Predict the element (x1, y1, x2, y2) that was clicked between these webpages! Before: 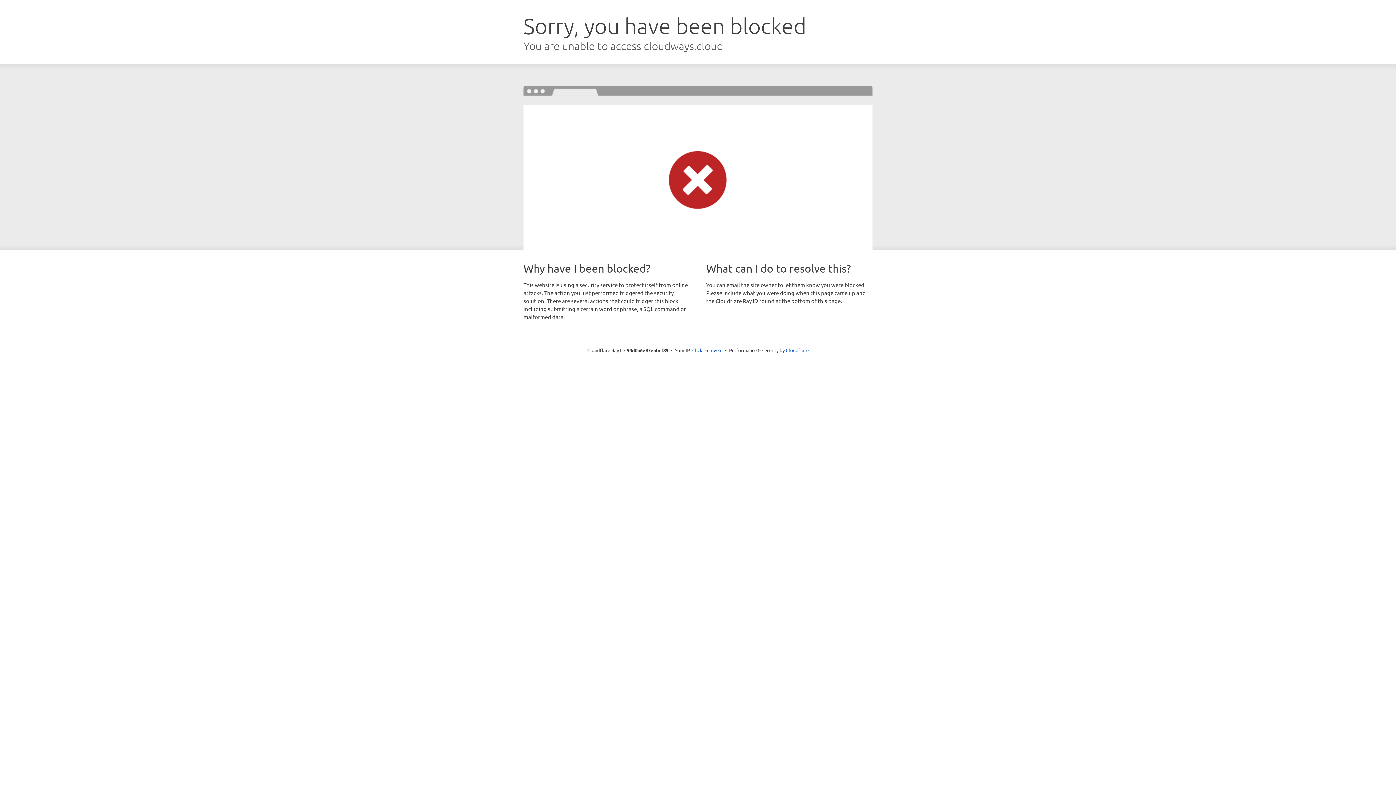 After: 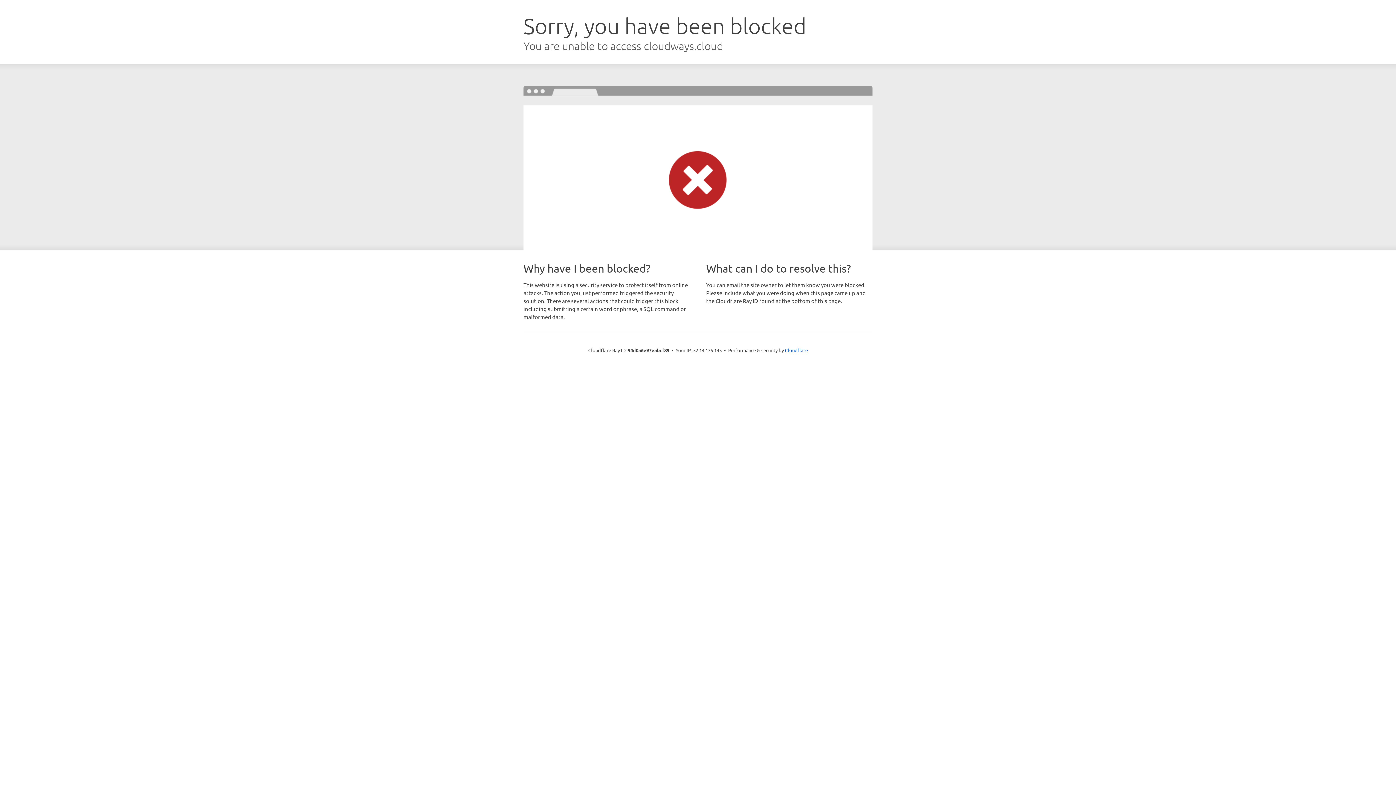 Action: label: Click to reveal bbox: (692, 346, 722, 353)